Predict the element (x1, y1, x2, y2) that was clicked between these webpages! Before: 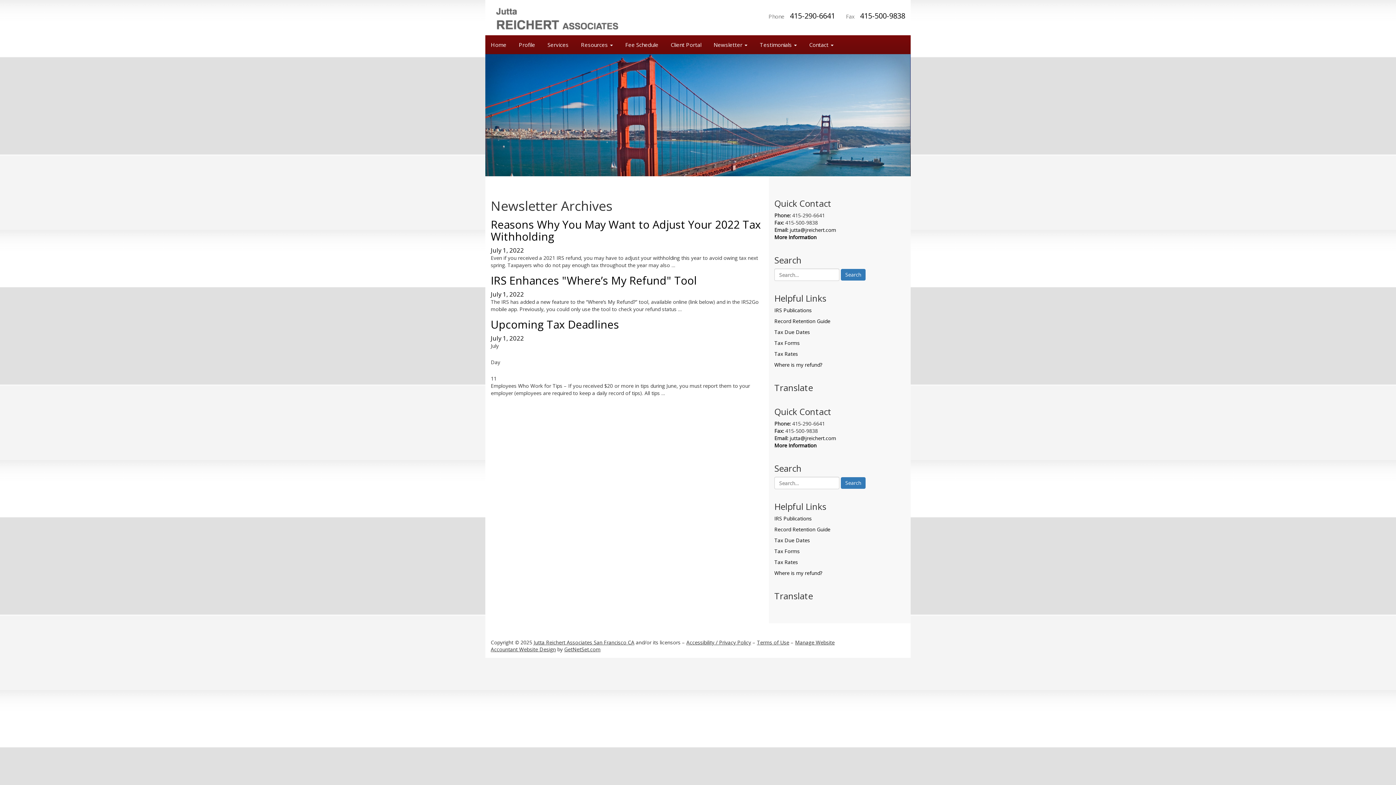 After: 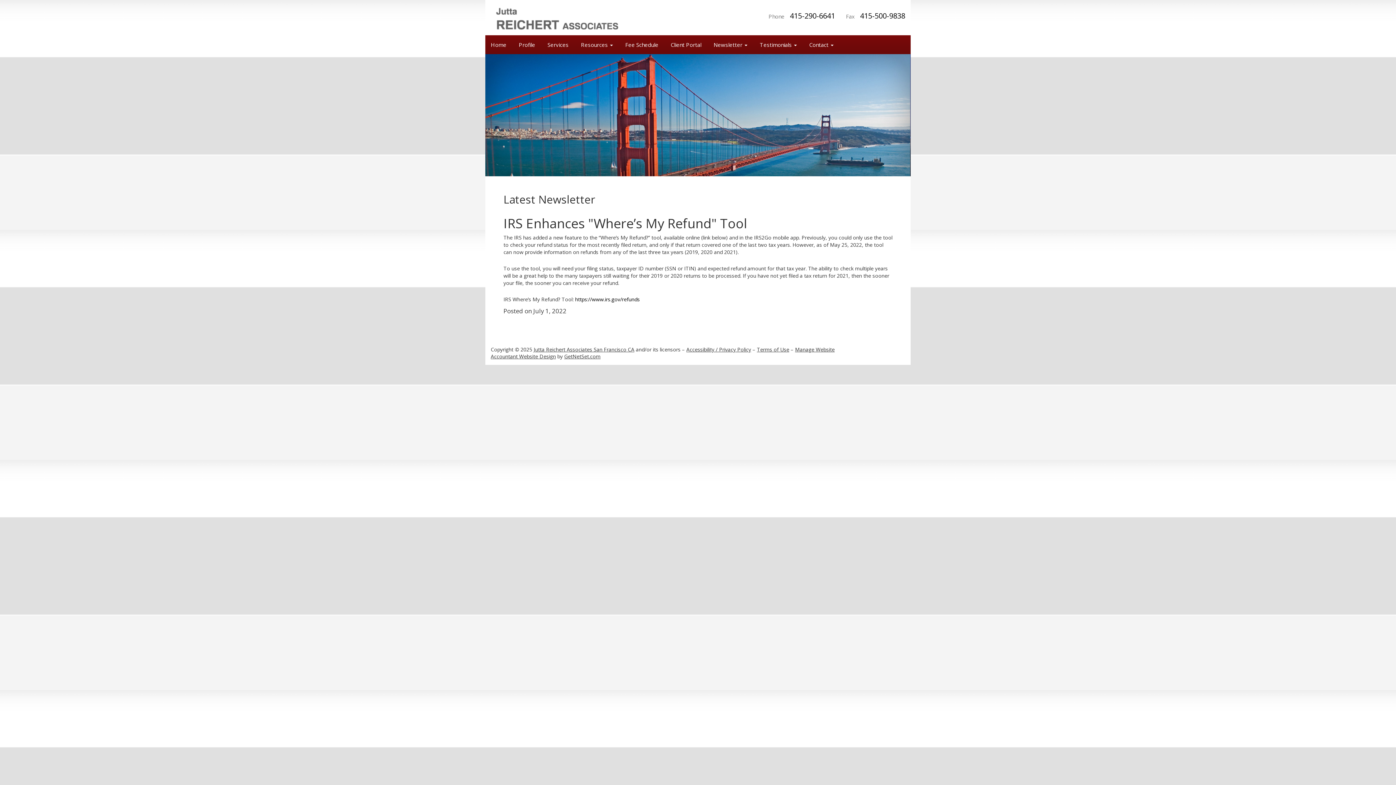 Action: bbox: (490, 166, 524, 175) label: July 1, 2022